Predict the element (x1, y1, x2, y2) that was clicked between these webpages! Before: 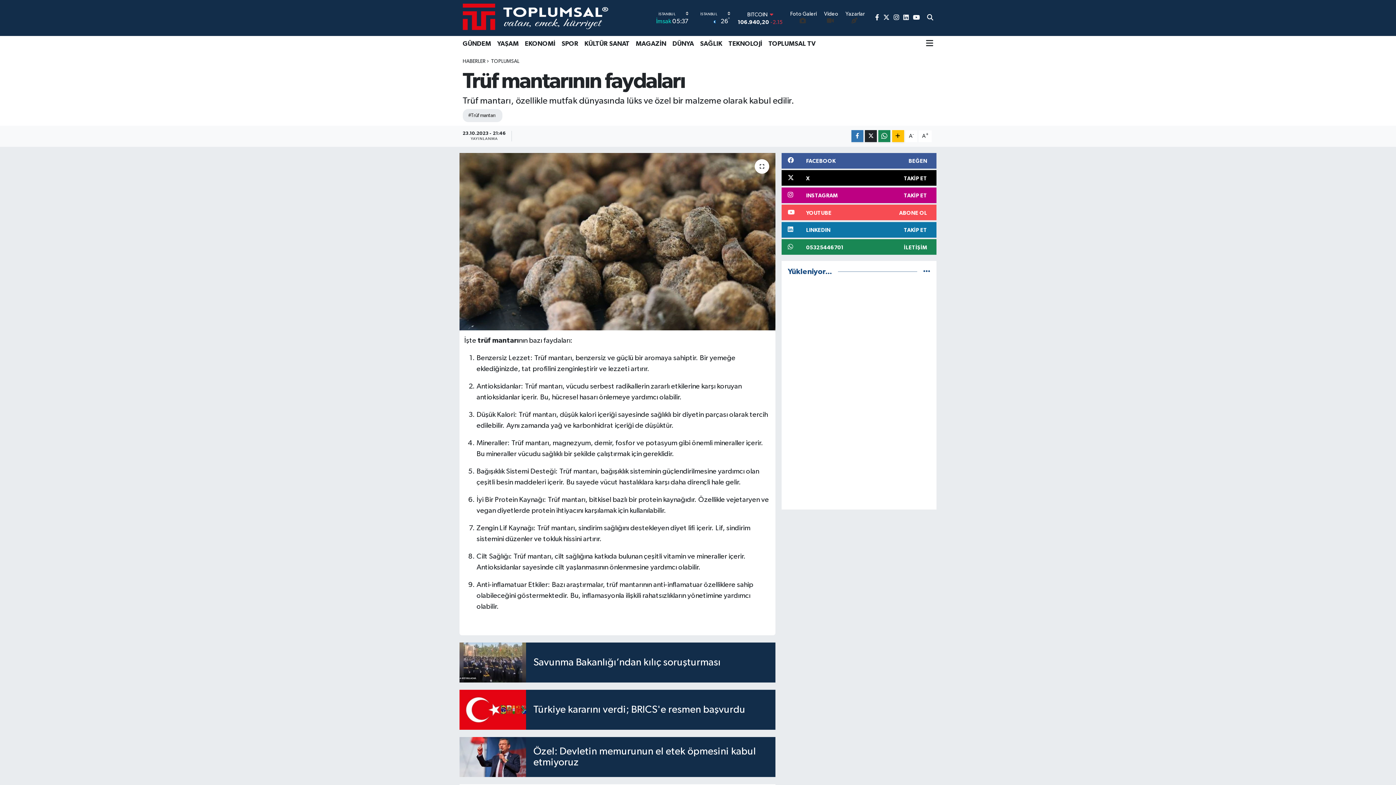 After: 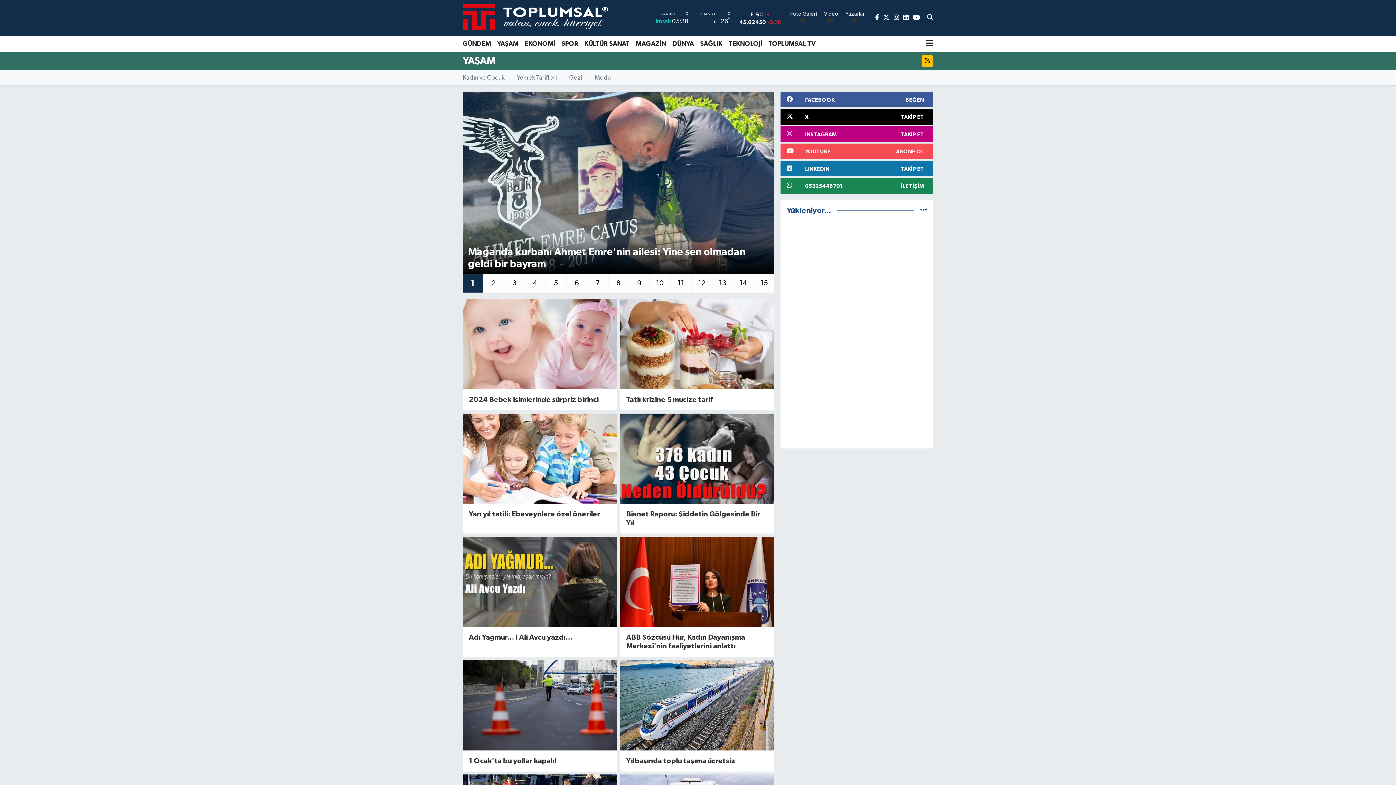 Action: bbox: (494, 36, 521, 52) label: YAŞAM